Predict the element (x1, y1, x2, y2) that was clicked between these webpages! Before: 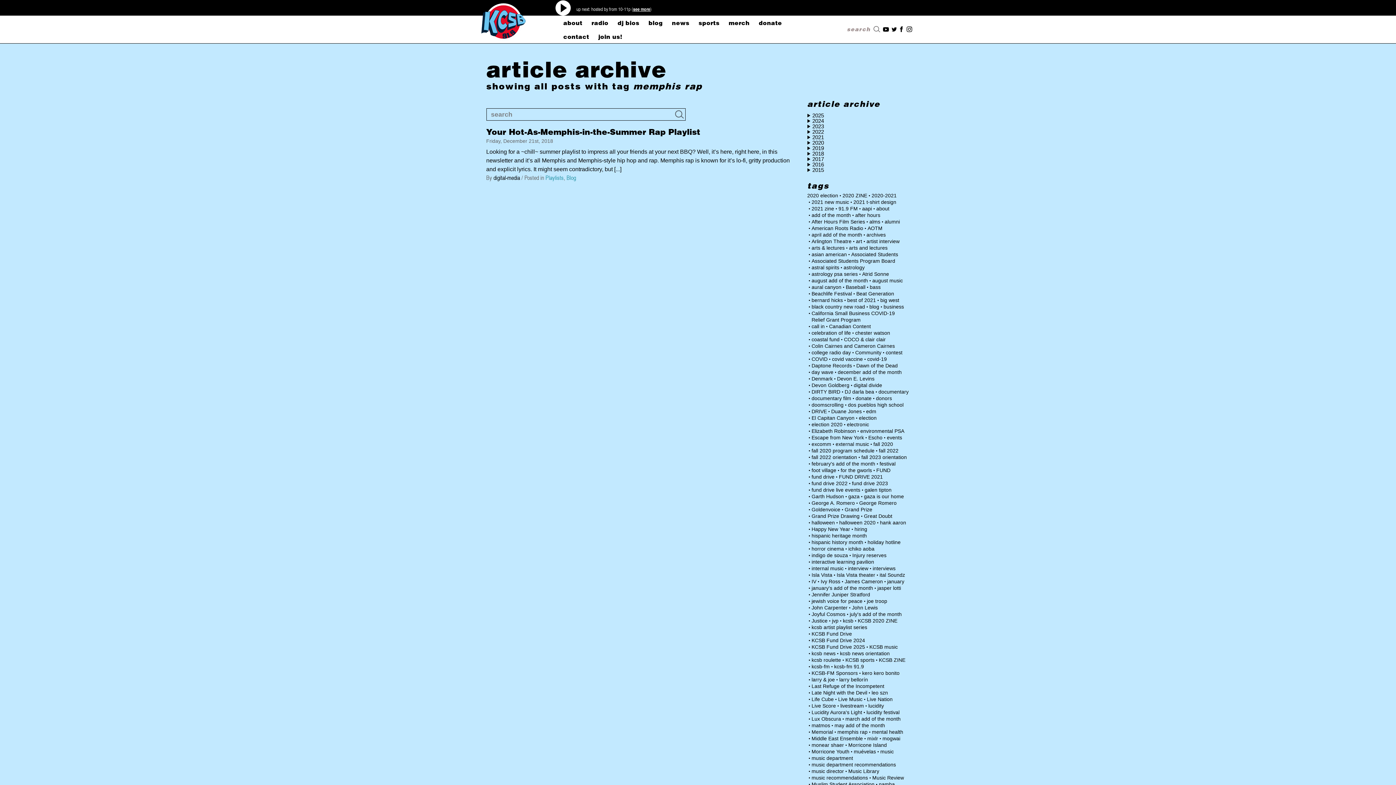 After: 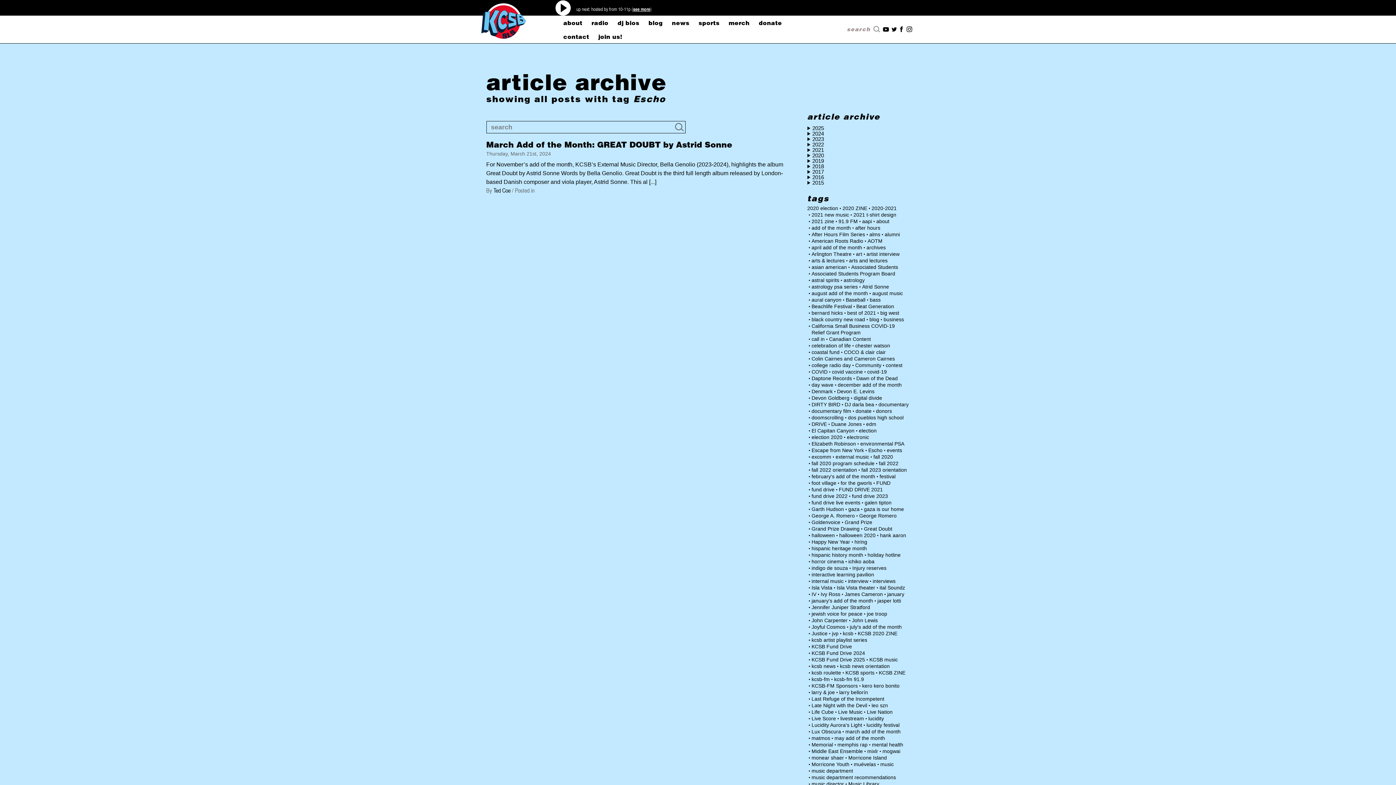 Action: bbox: (868, 434, 882, 441) label: Escho